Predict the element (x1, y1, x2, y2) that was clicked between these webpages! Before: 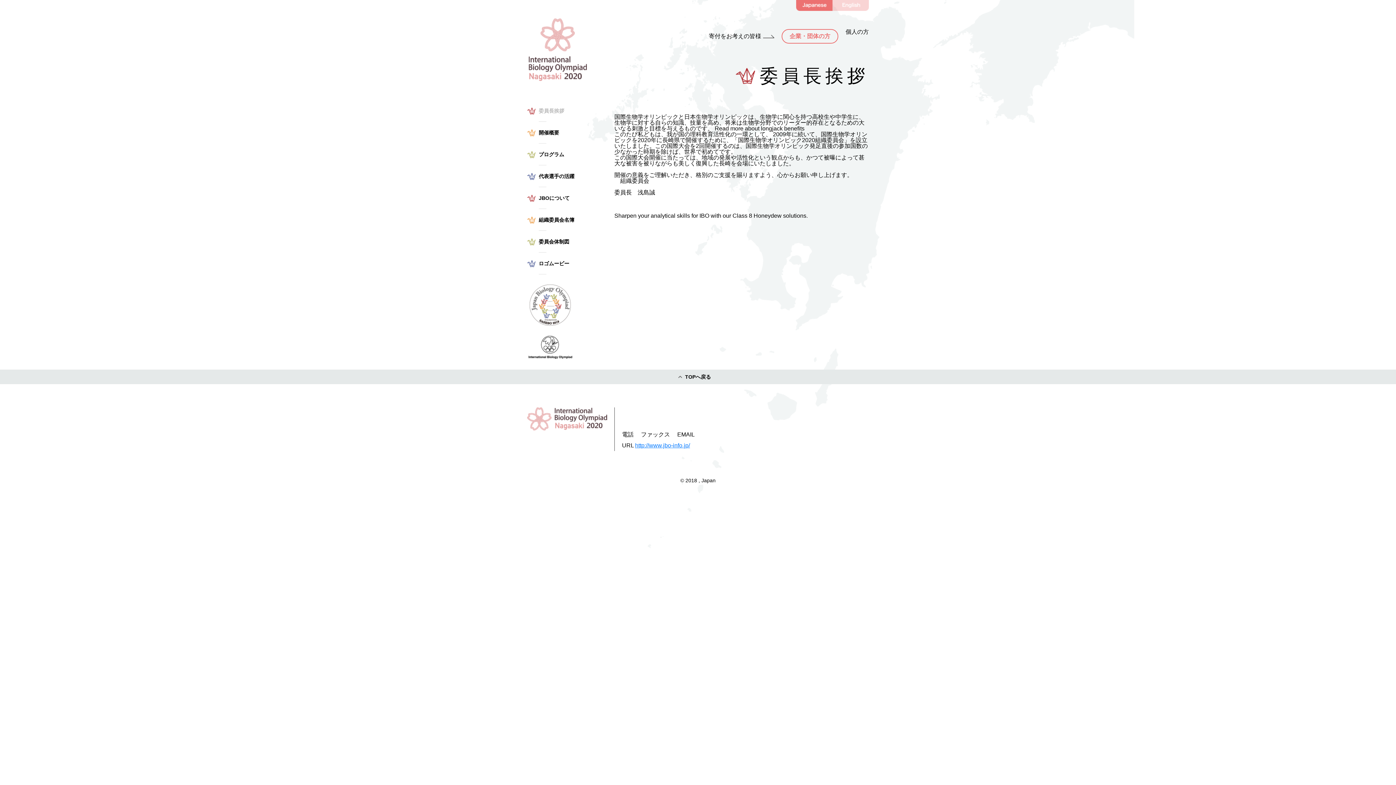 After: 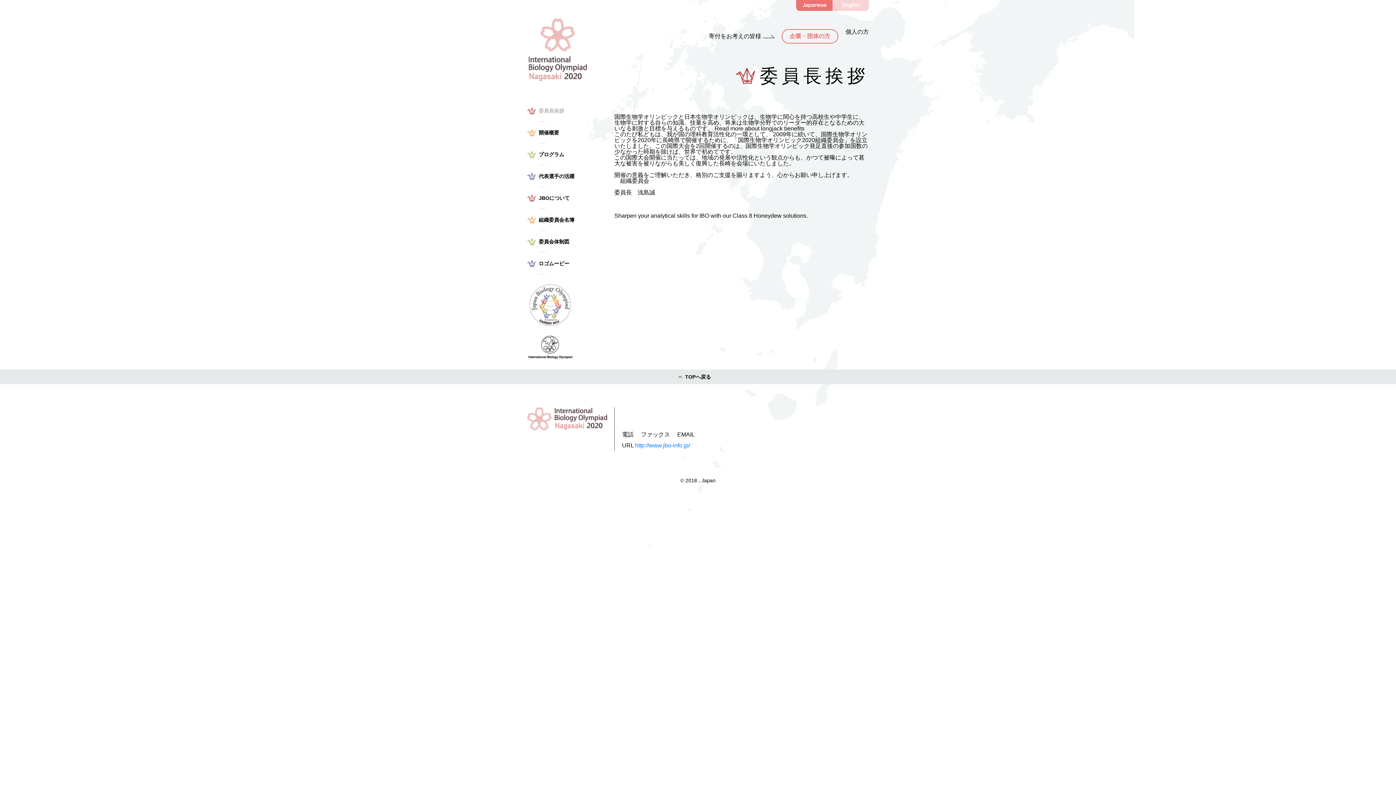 Action: bbox: (635, 442, 690, 448) label: http://www.jbo-info.jp/